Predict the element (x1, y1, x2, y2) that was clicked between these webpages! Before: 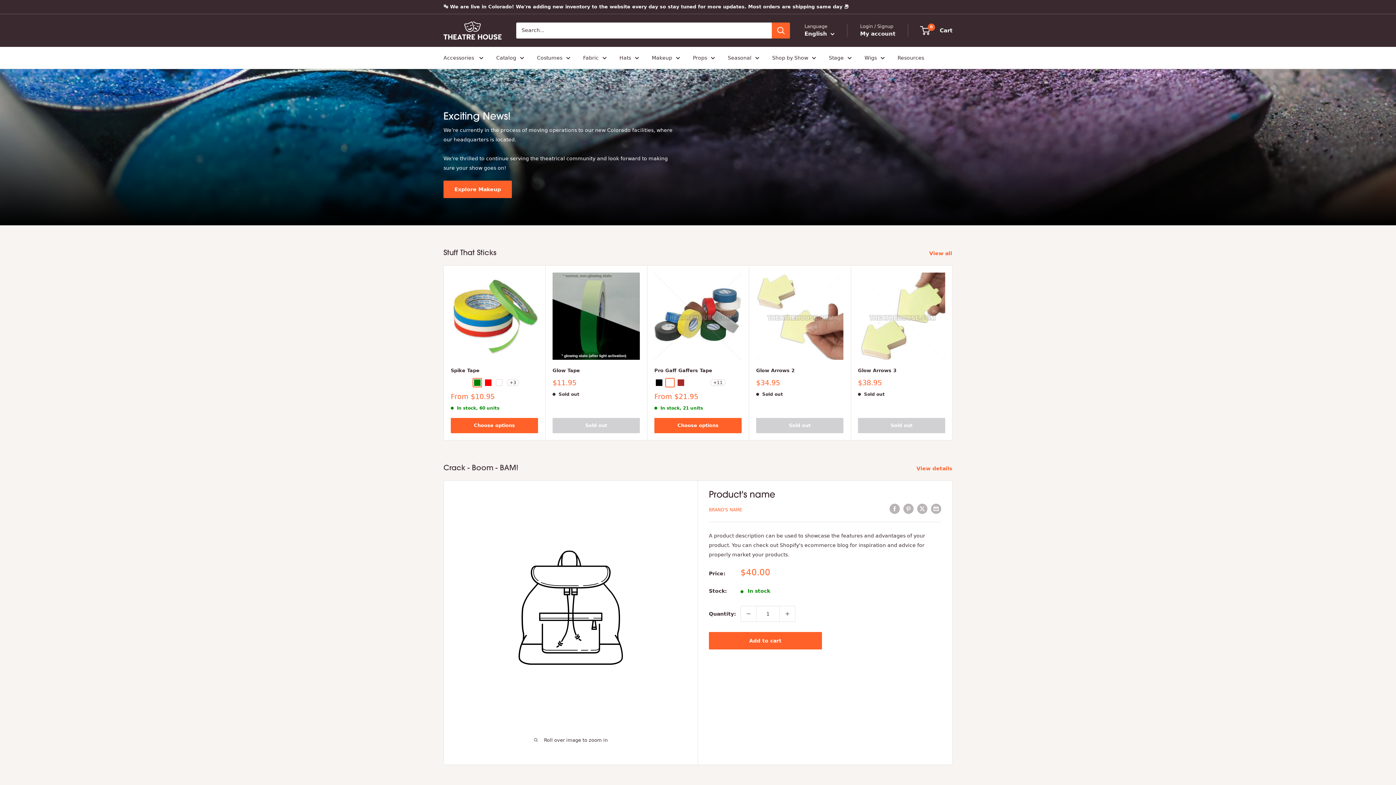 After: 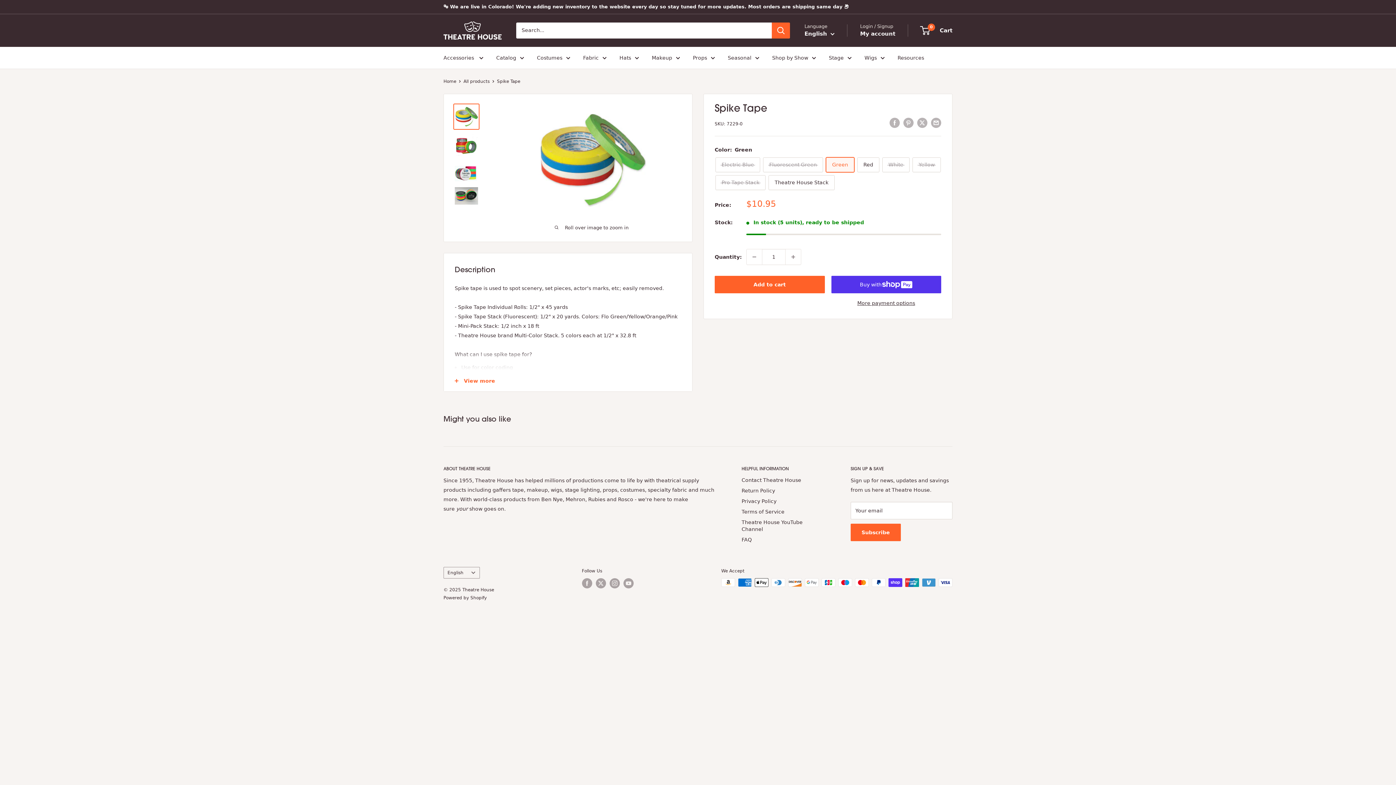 Action: bbox: (450, 418, 538, 433) label: Choose options